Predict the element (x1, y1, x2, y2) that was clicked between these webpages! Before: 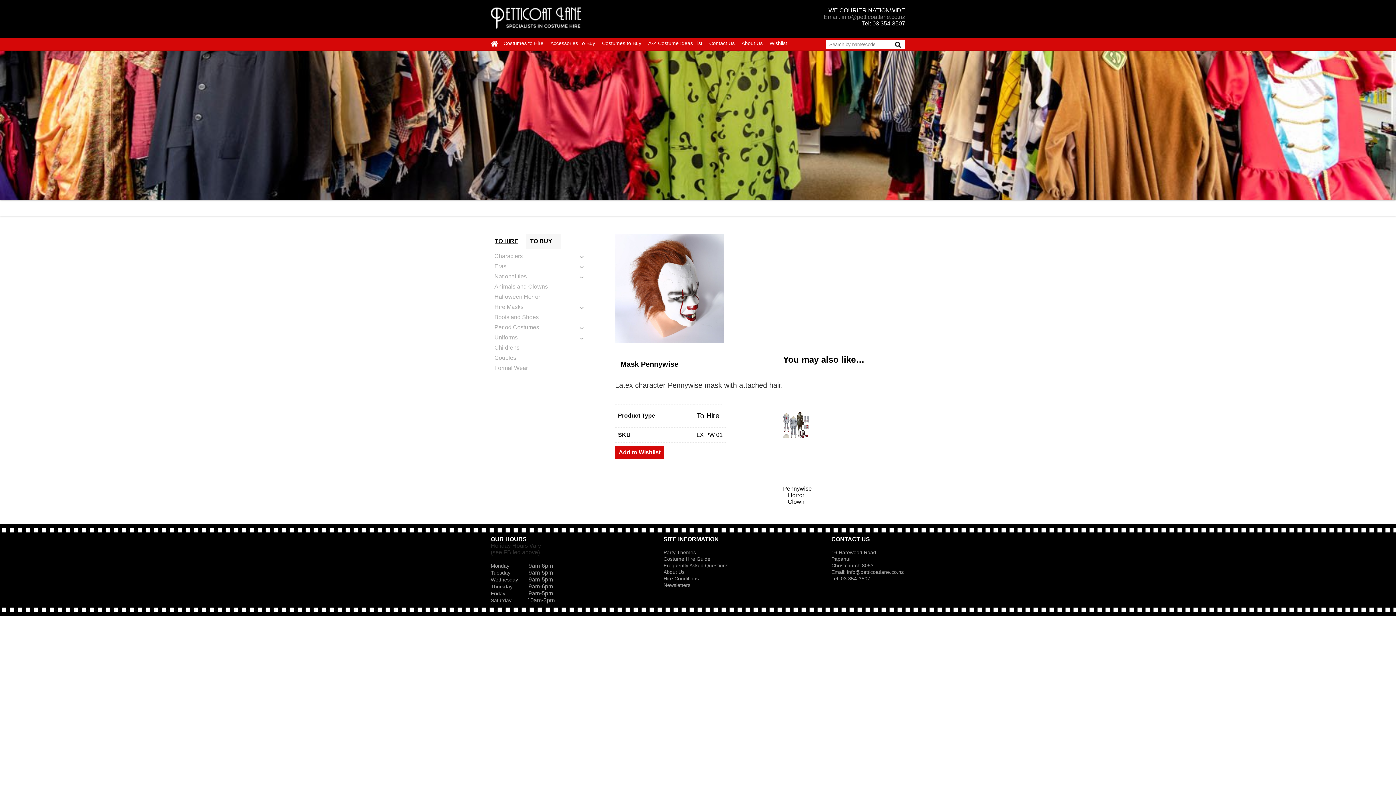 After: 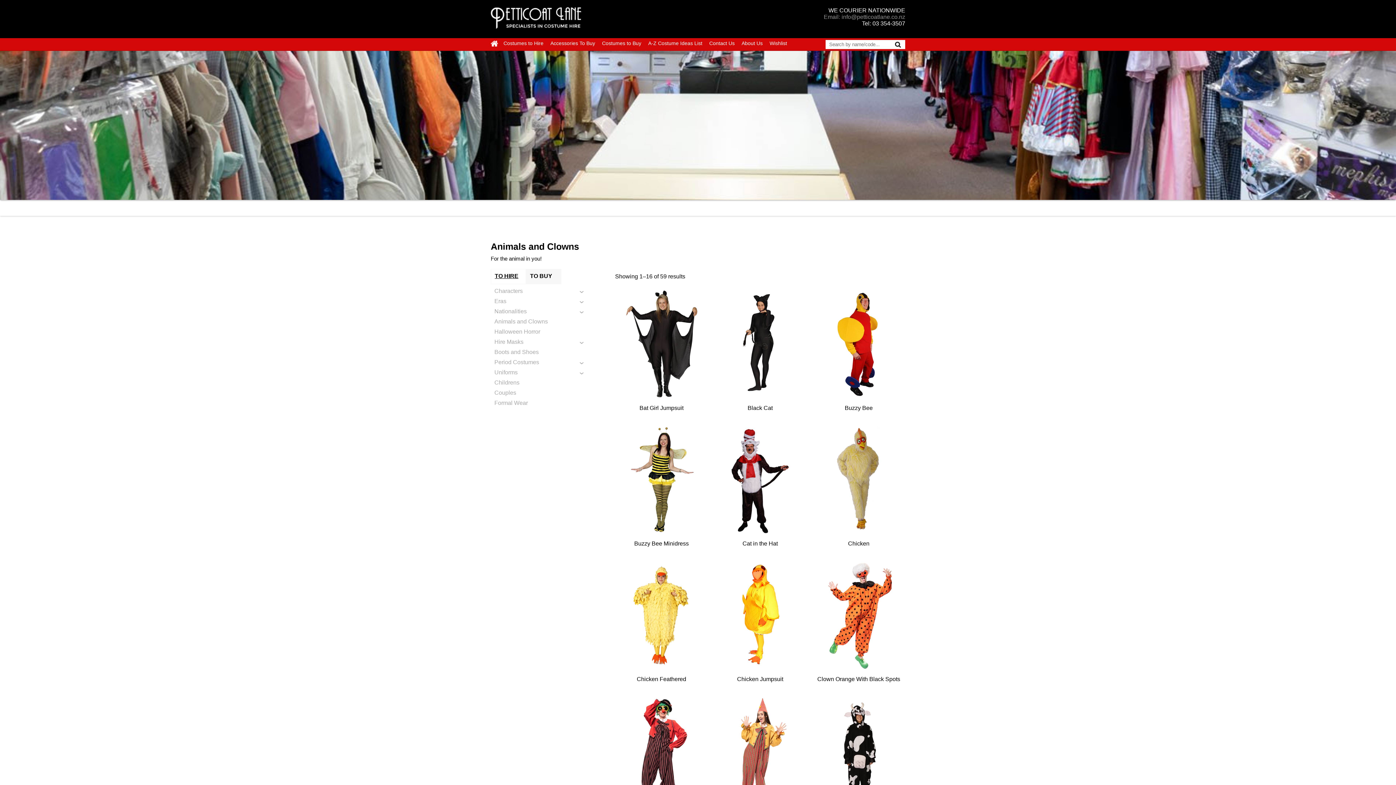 Action: bbox: (494, 283, 548, 289) label: Animals and Clowns